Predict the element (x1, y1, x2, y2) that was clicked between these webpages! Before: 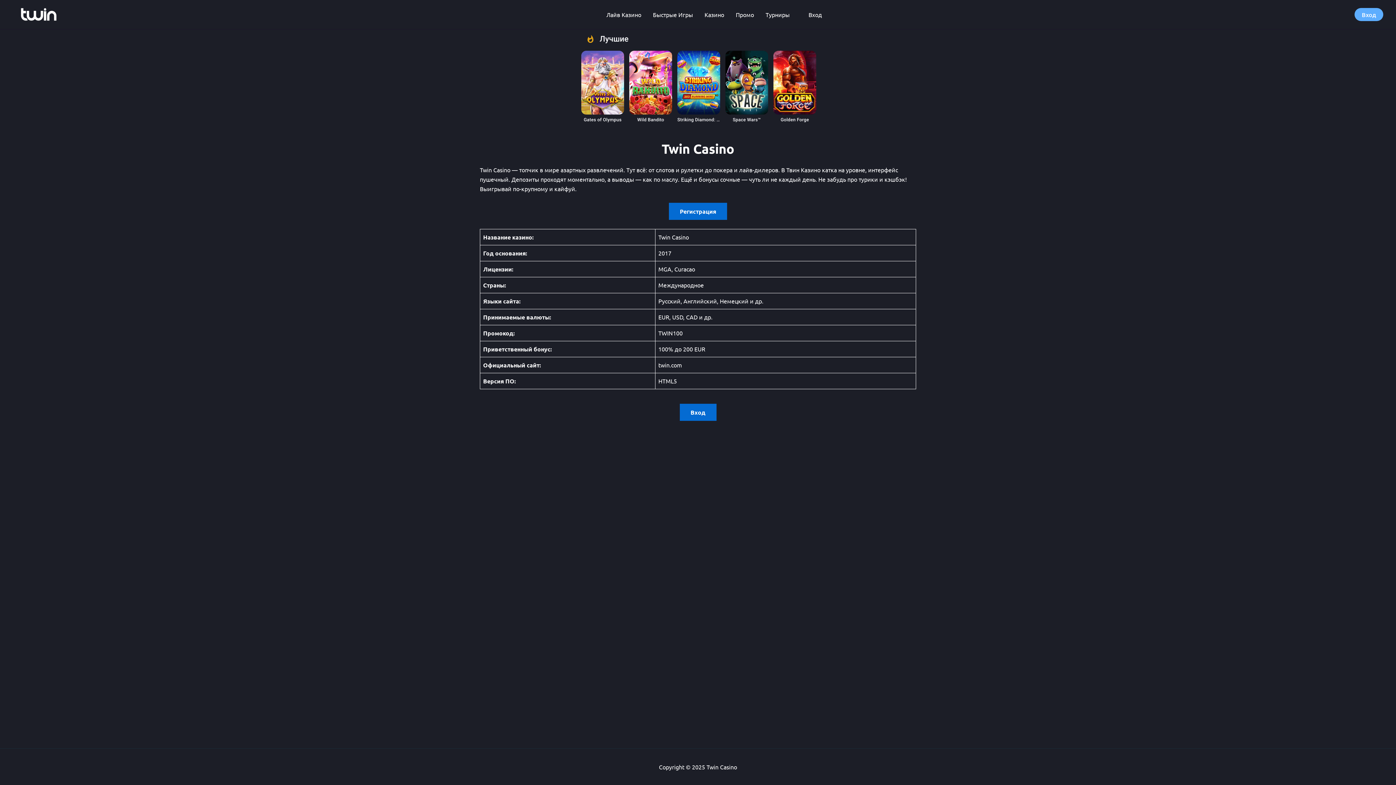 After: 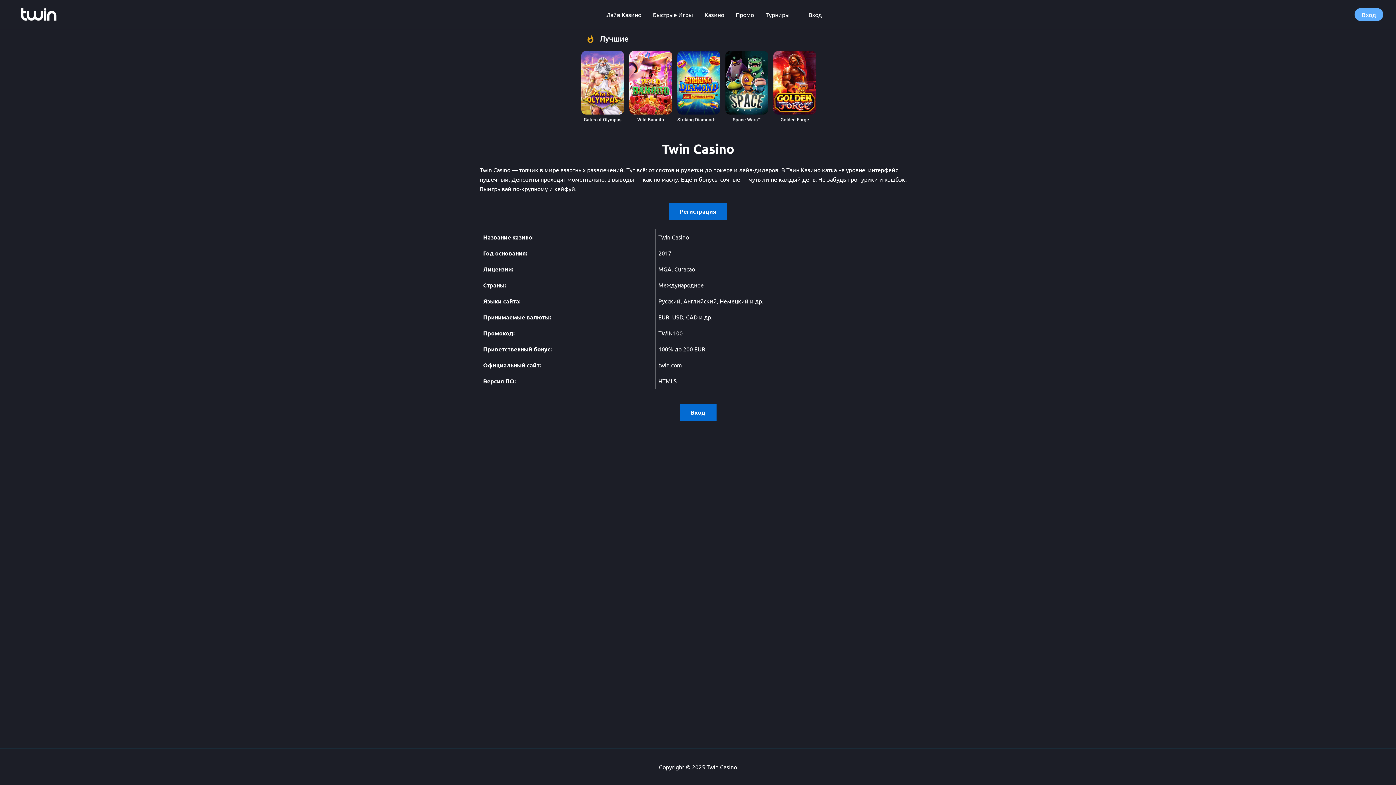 Action: bbox: (12, 9, 65, 17)